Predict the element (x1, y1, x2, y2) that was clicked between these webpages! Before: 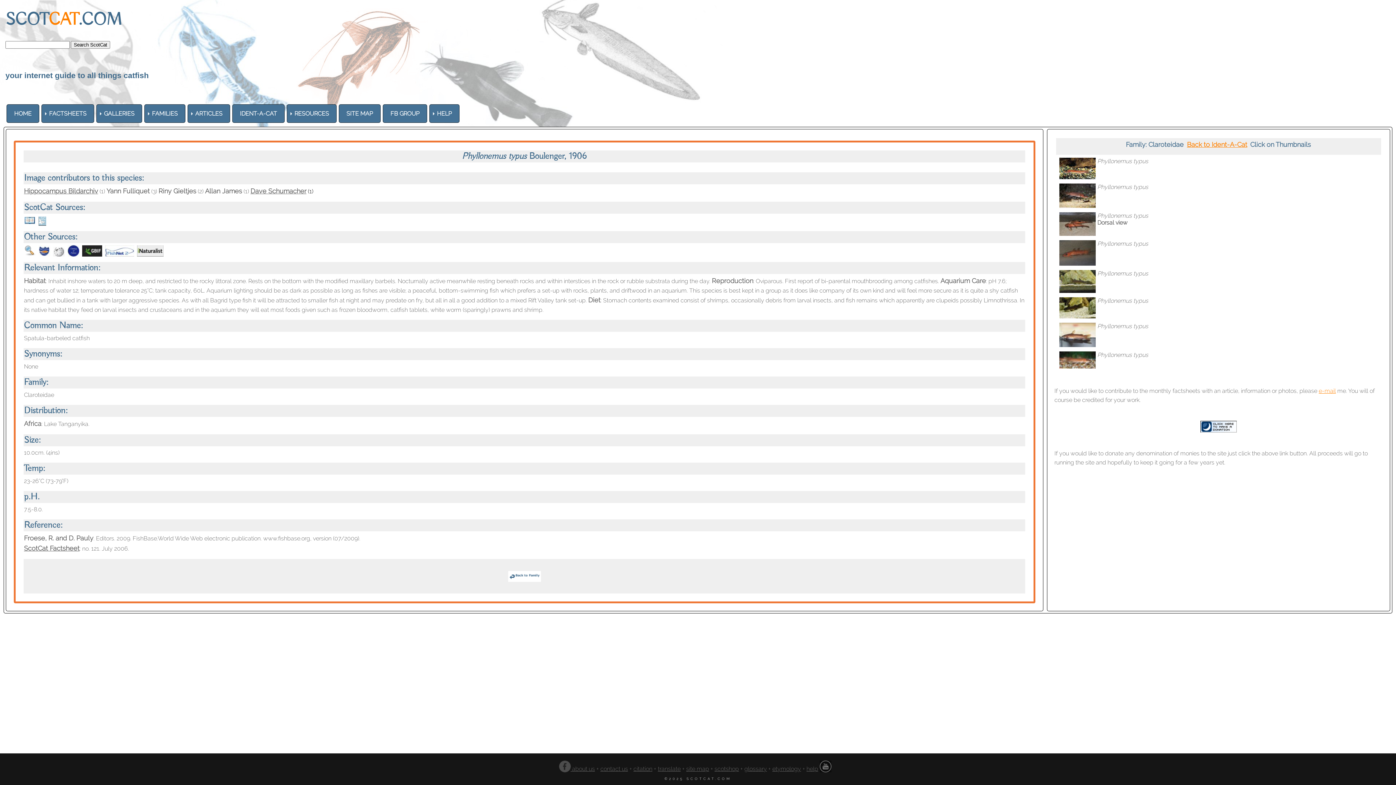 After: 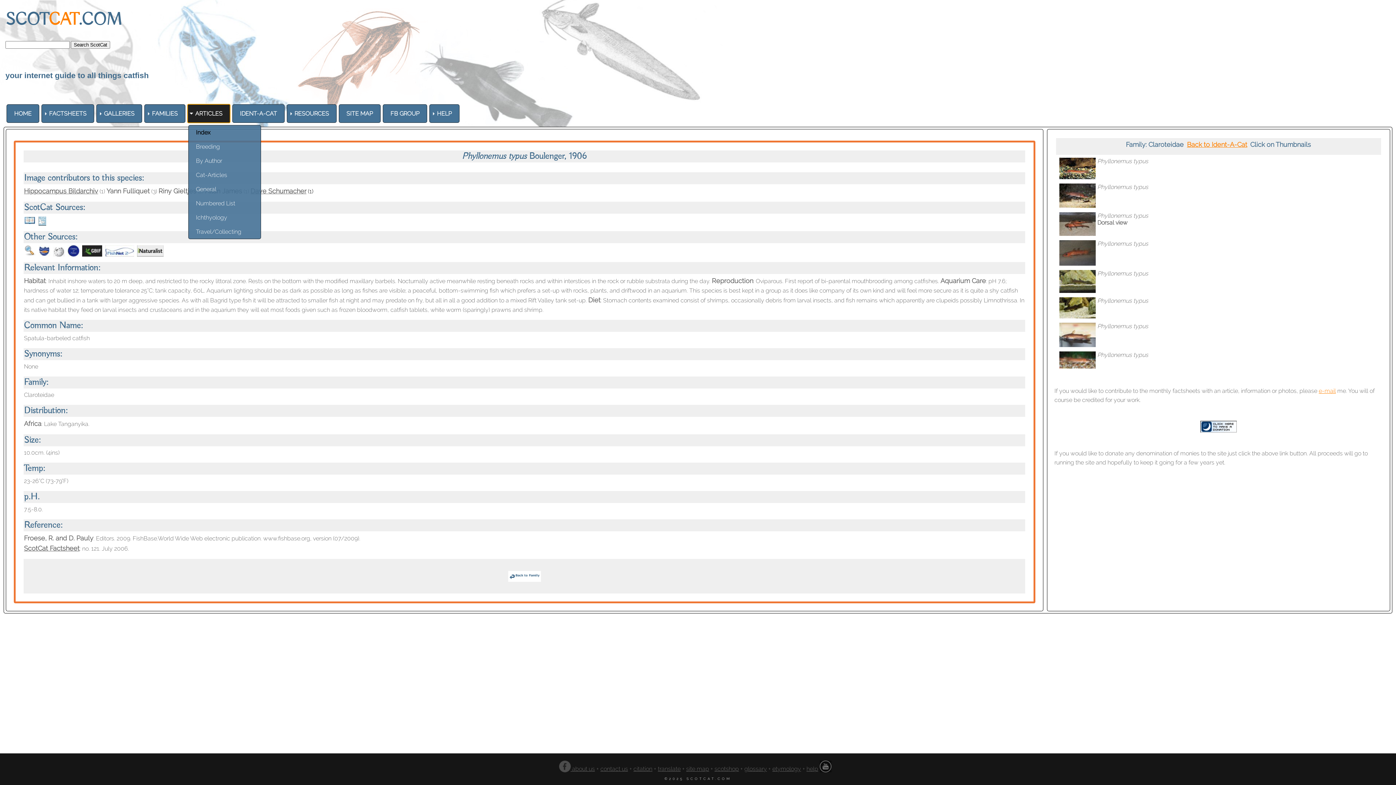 Action: bbox: (187, 104, 230, 122) label: ARTICLES